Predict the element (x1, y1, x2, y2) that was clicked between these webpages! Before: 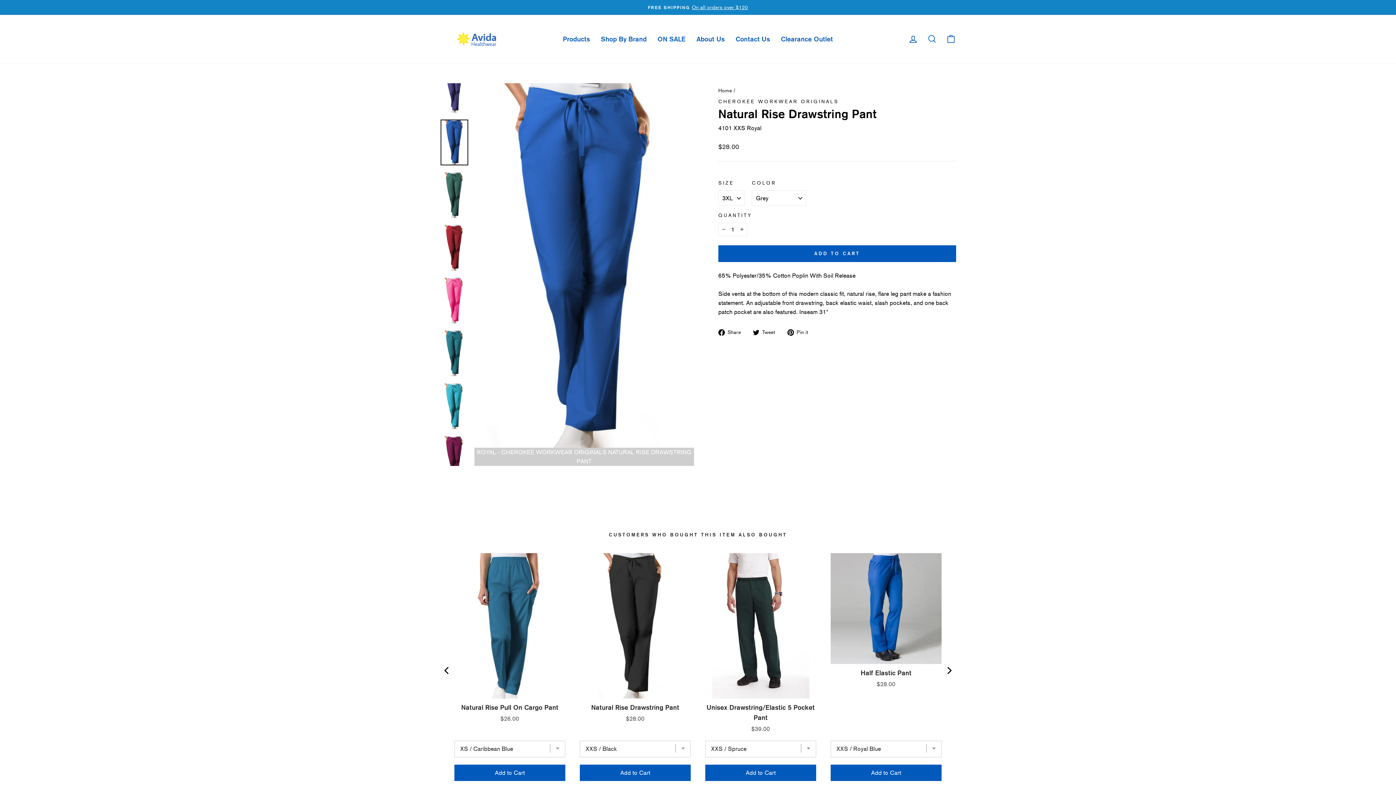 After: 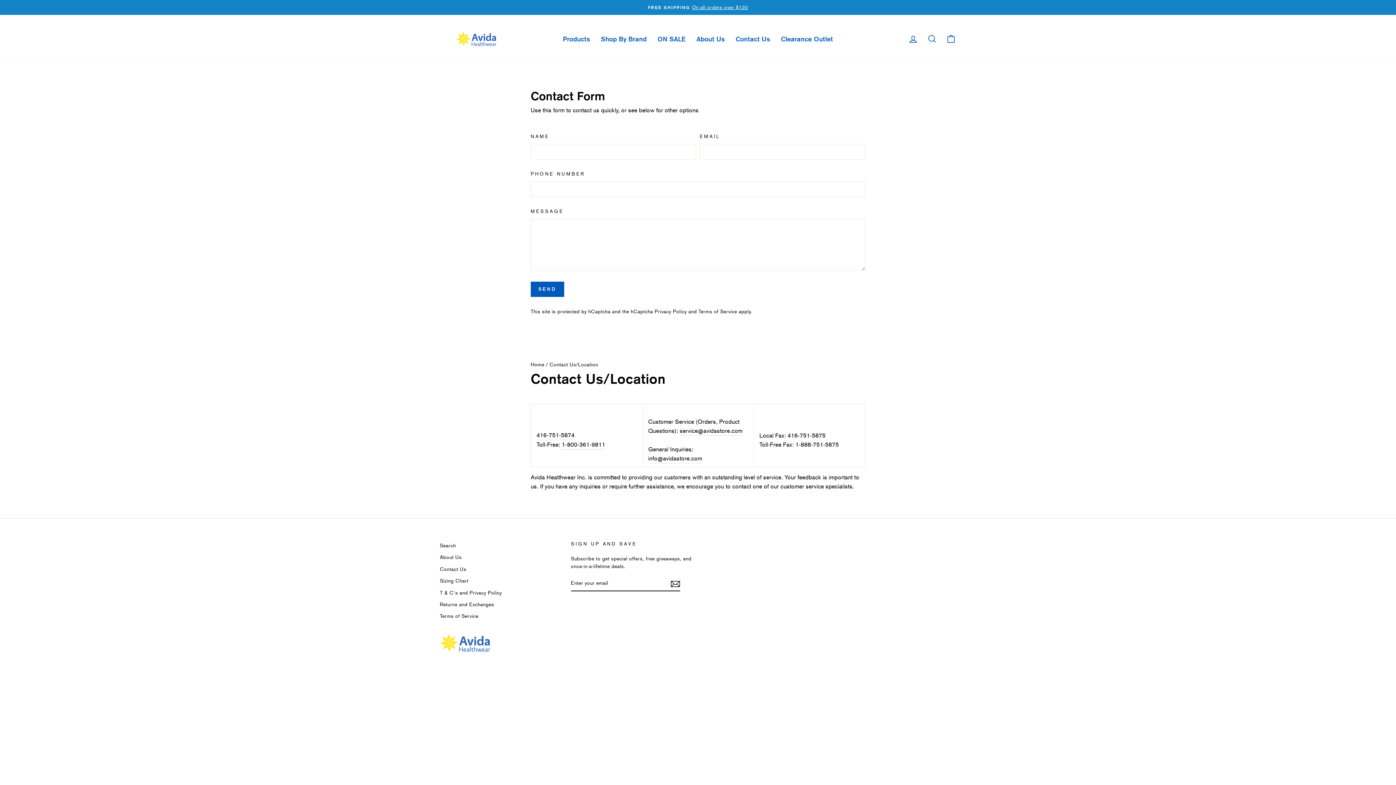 Action: bbox: (730, 33, 775, 45) label: Contact Us